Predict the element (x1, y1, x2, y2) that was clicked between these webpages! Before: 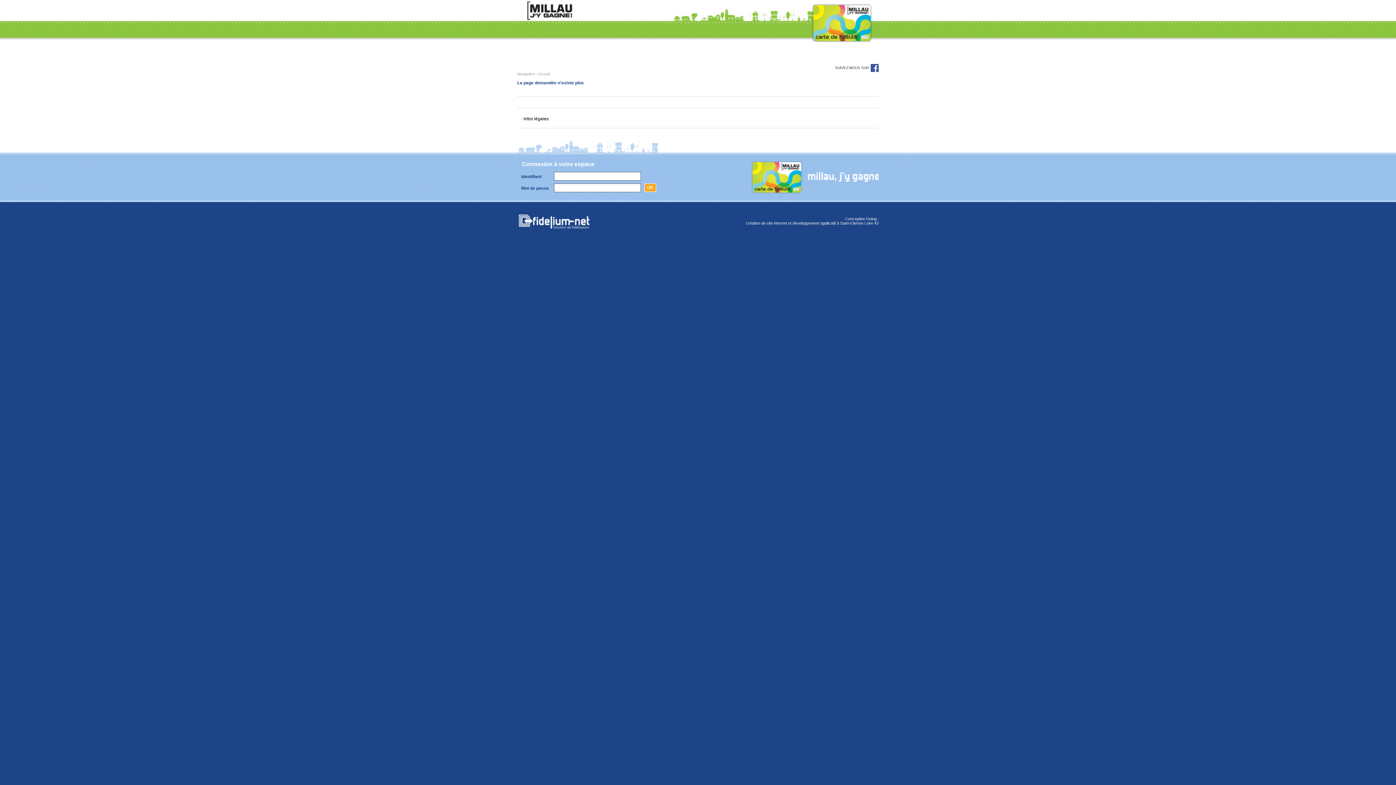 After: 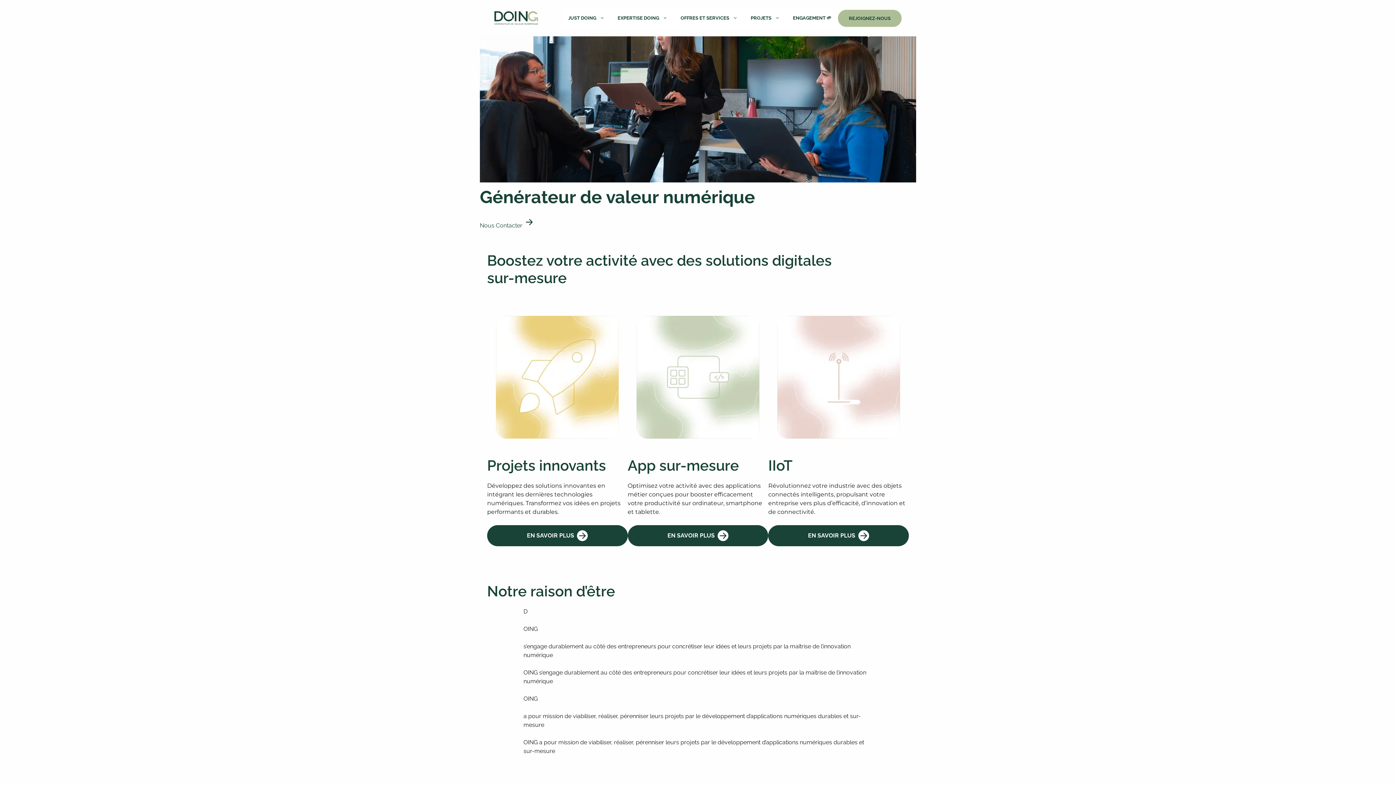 Action: label: Conception Doing :
création de site internet et développement applicatif à Saint-Etienne Loire 42 bbox: (746, 216, 878, 225)